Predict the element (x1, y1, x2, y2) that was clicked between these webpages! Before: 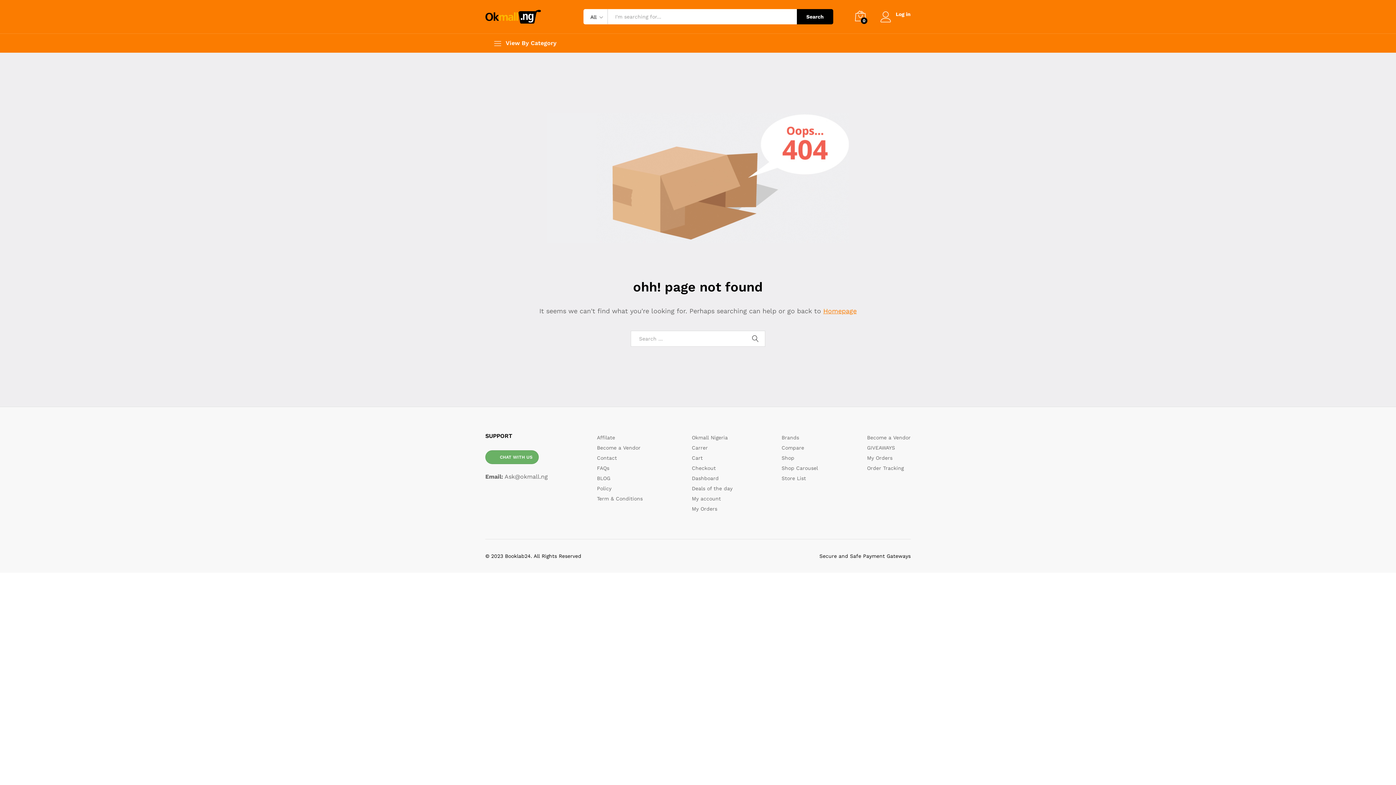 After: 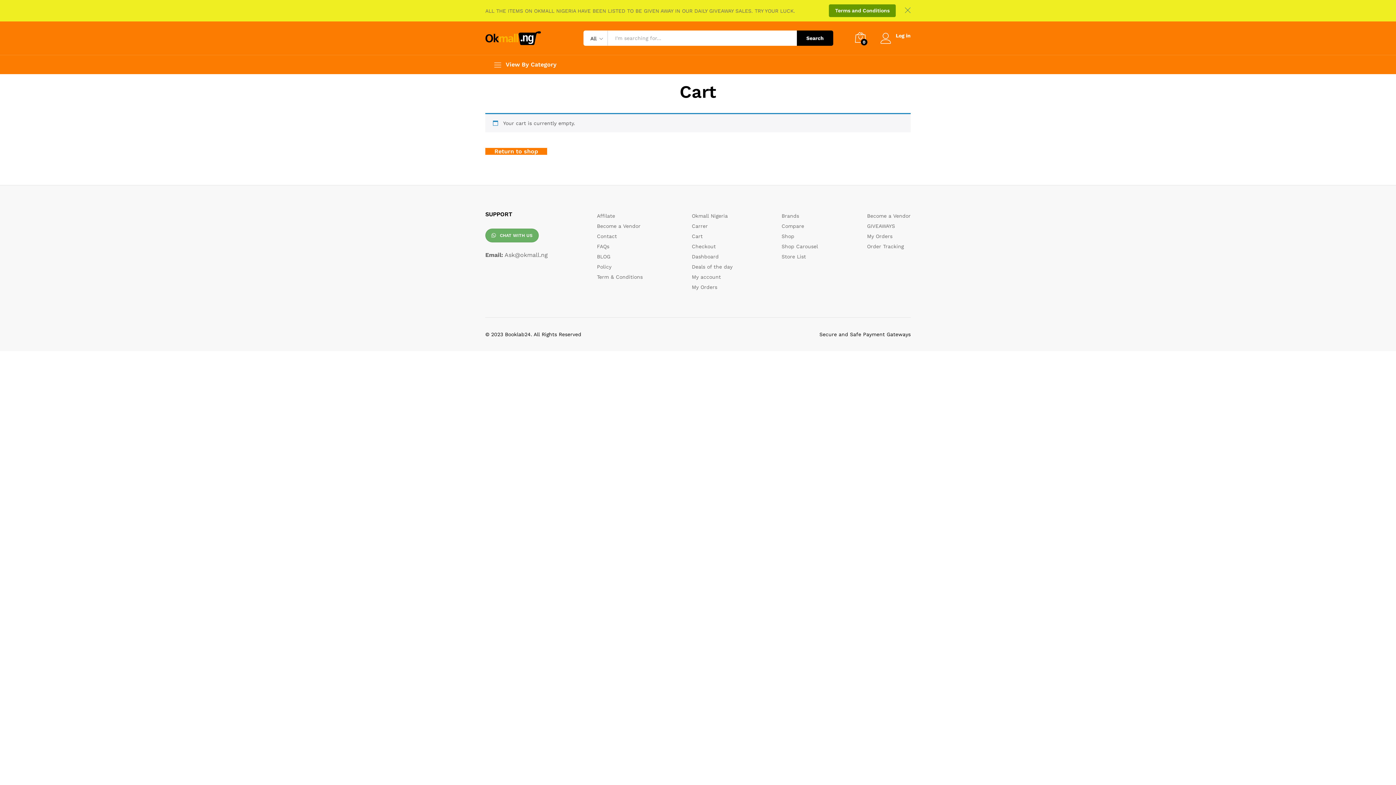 Action: label: Checkout bbox: (692, 465, 716, 471)